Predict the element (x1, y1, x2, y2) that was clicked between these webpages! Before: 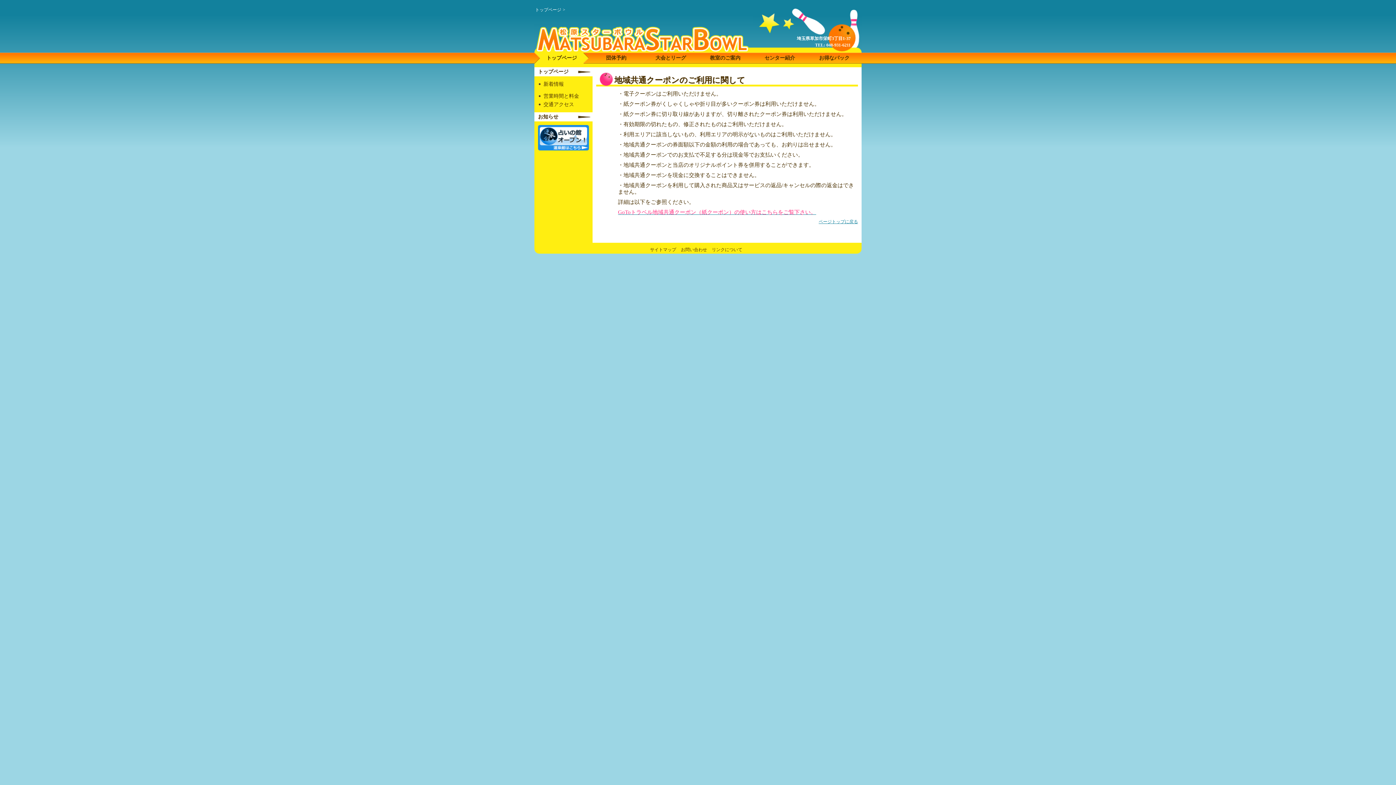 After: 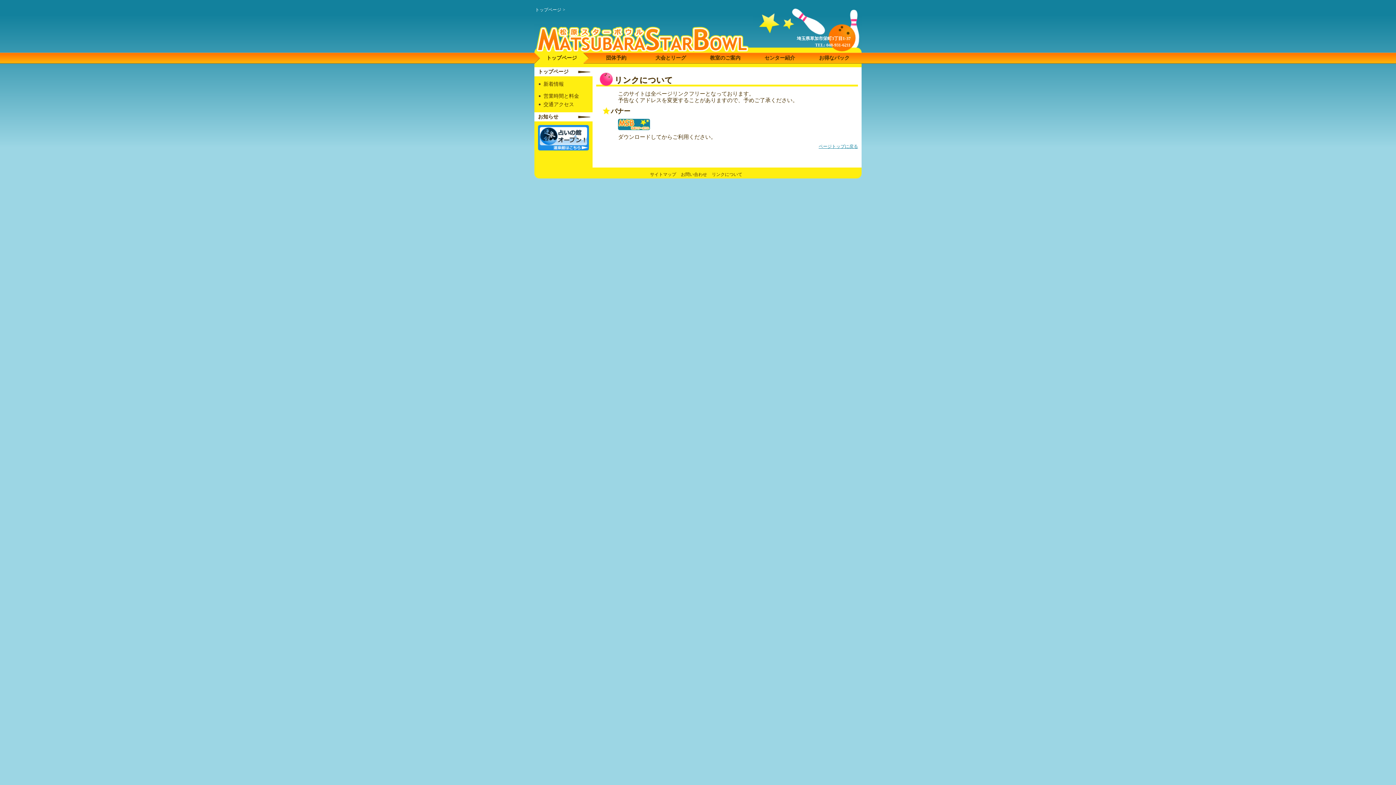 Action: label: リンクについて bbox: (712, 247, 742, 252)